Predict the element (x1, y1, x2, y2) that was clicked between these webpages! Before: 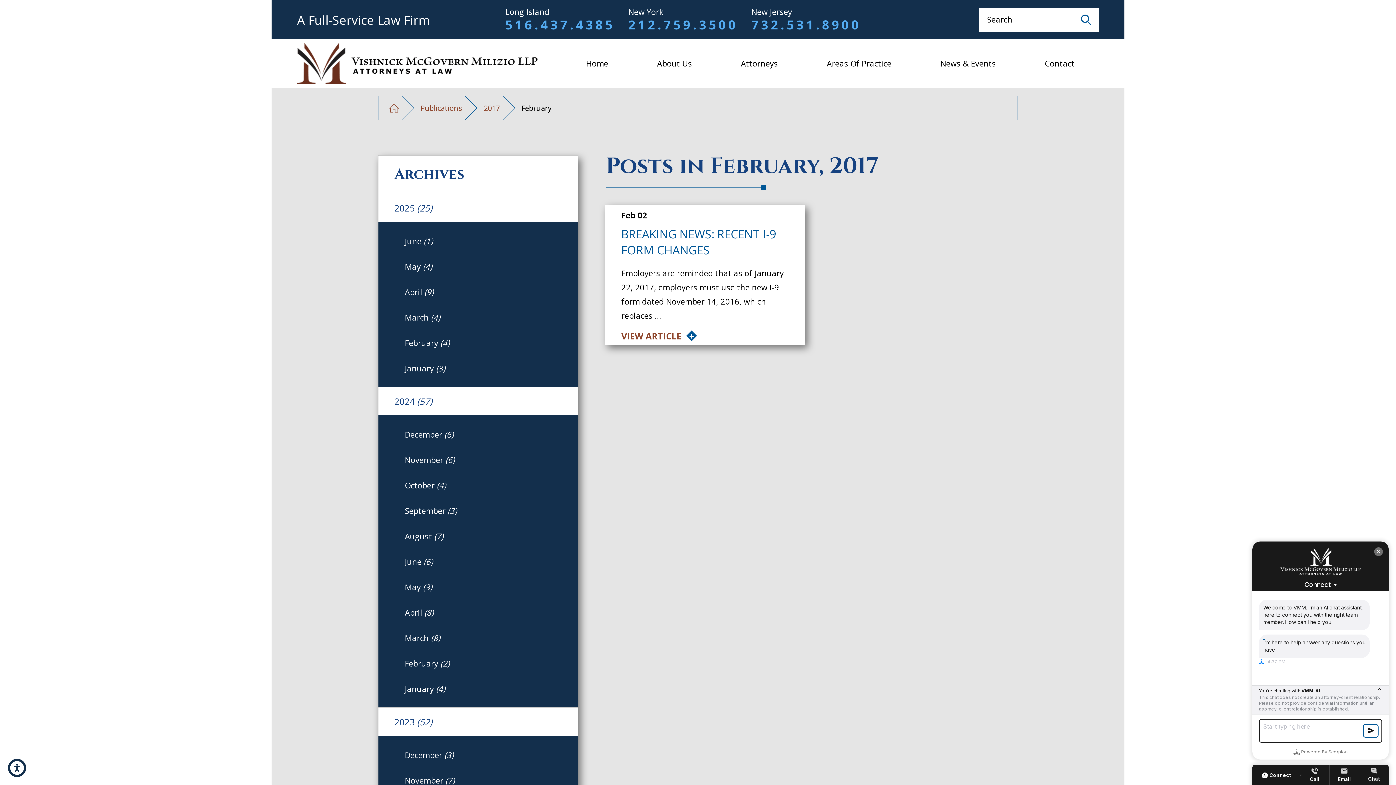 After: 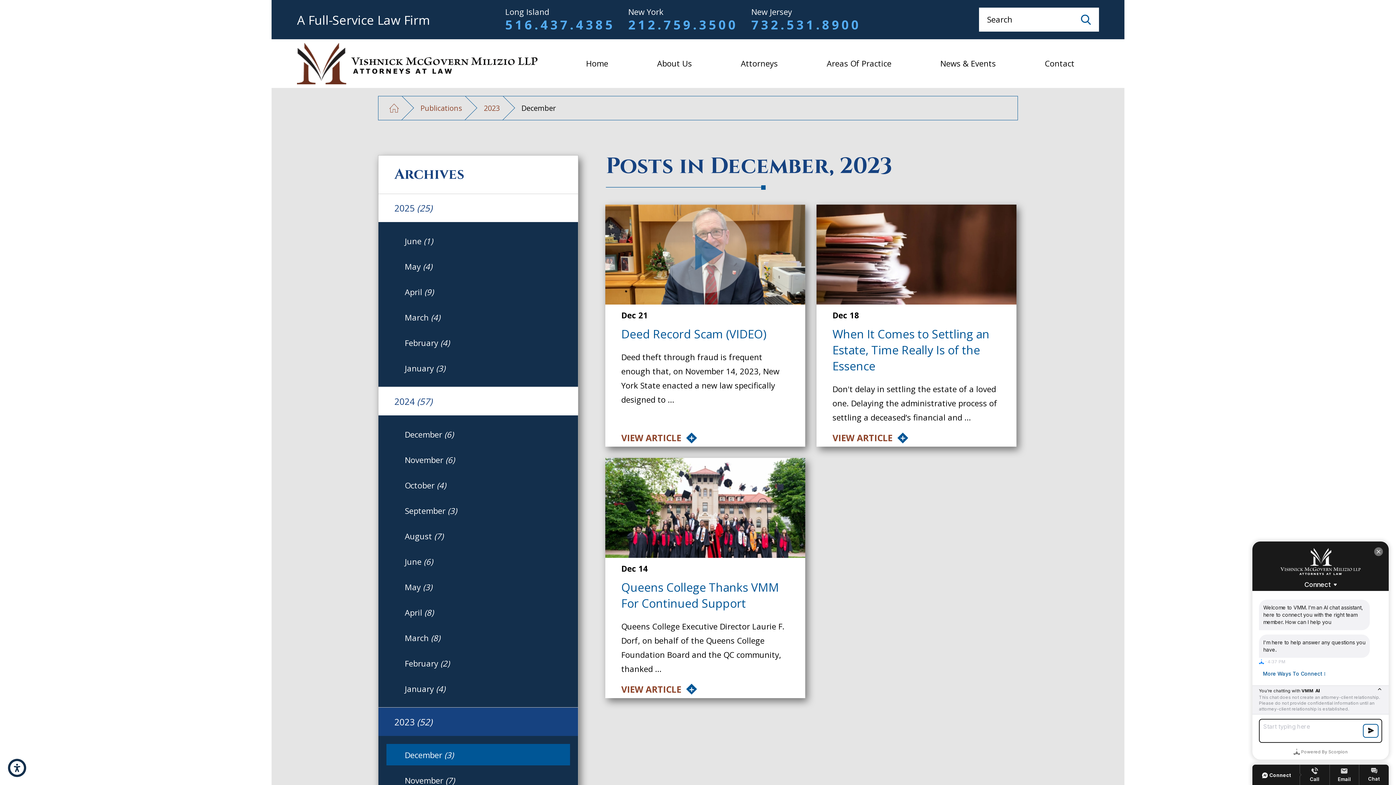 Action: bbox: (386, 744, 570, 765) label: December (3)